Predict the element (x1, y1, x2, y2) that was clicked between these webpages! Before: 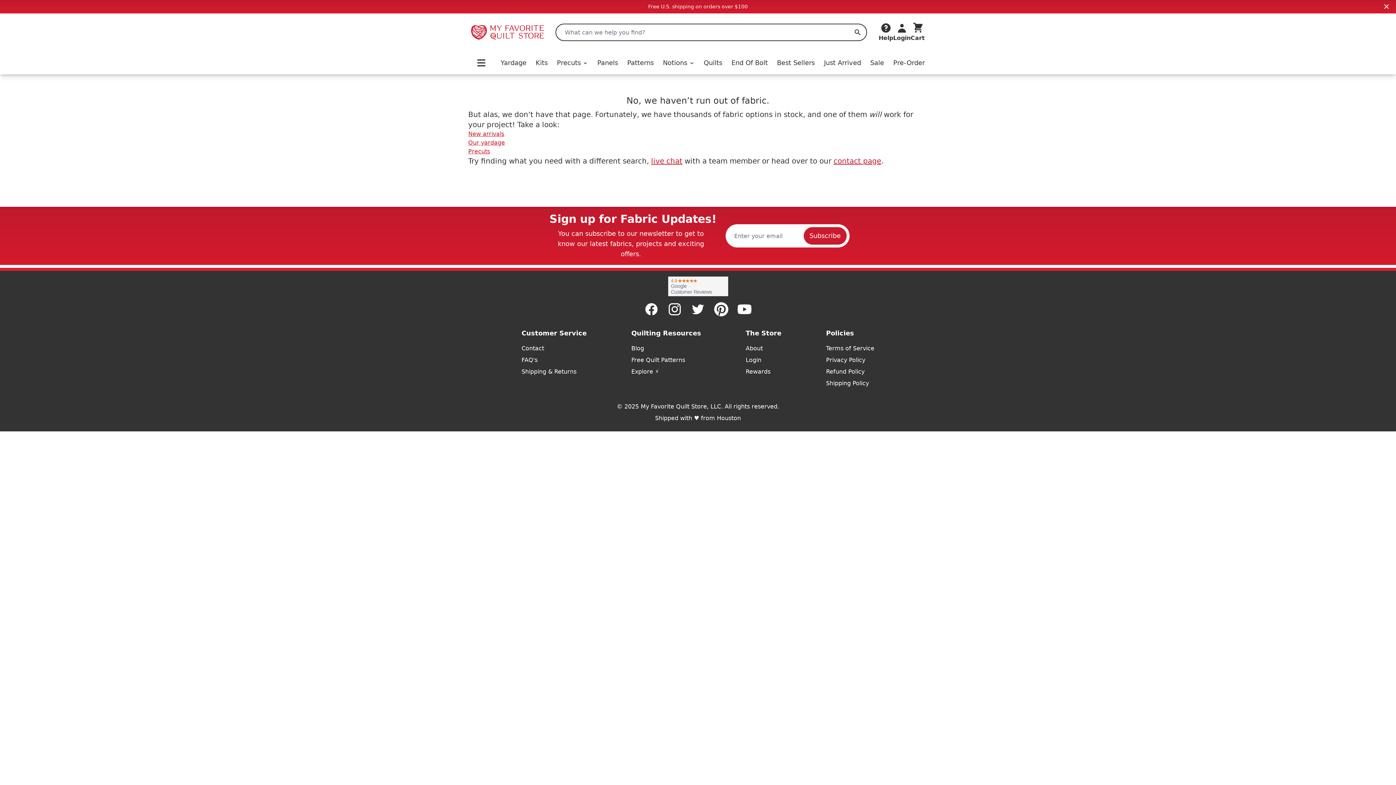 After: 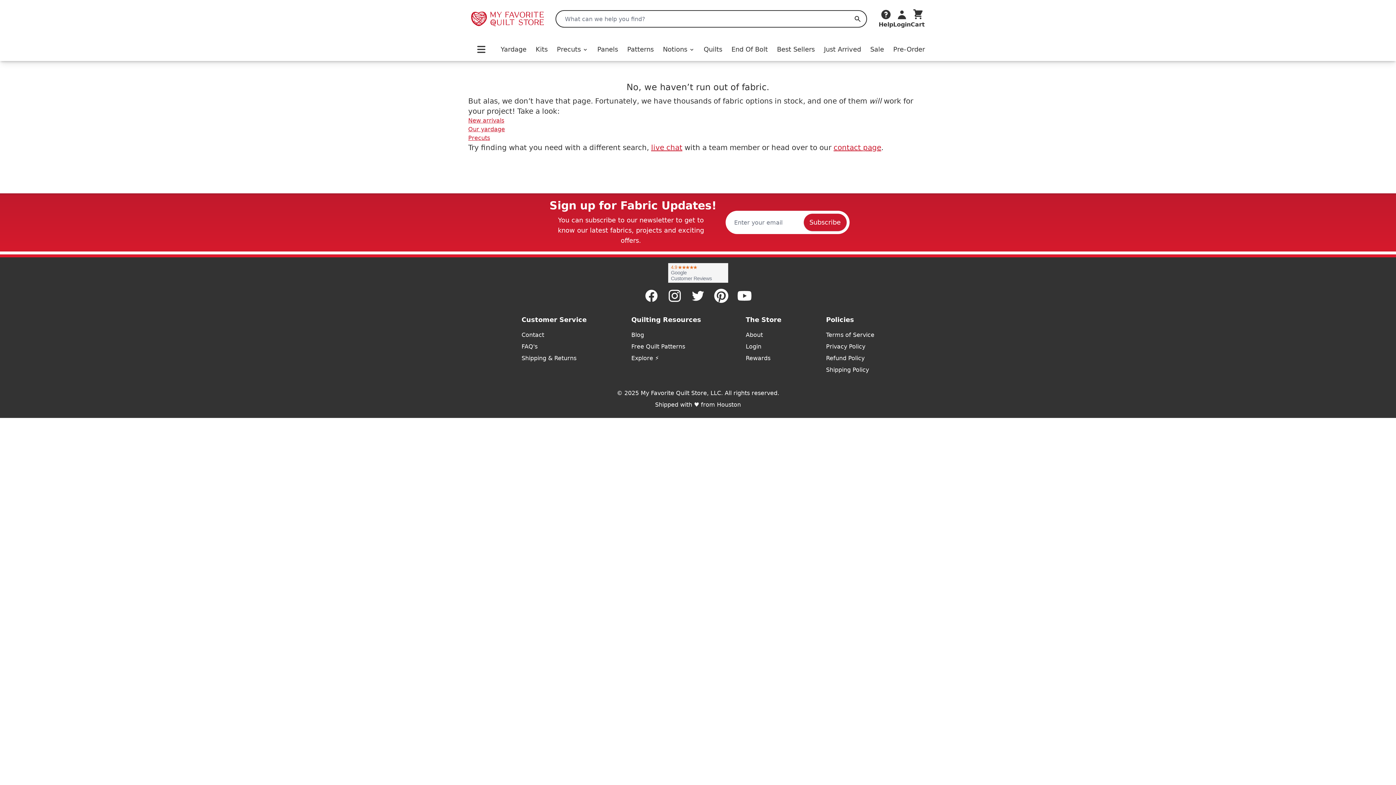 Action: bbox: (1383, 2, 1390, 10)